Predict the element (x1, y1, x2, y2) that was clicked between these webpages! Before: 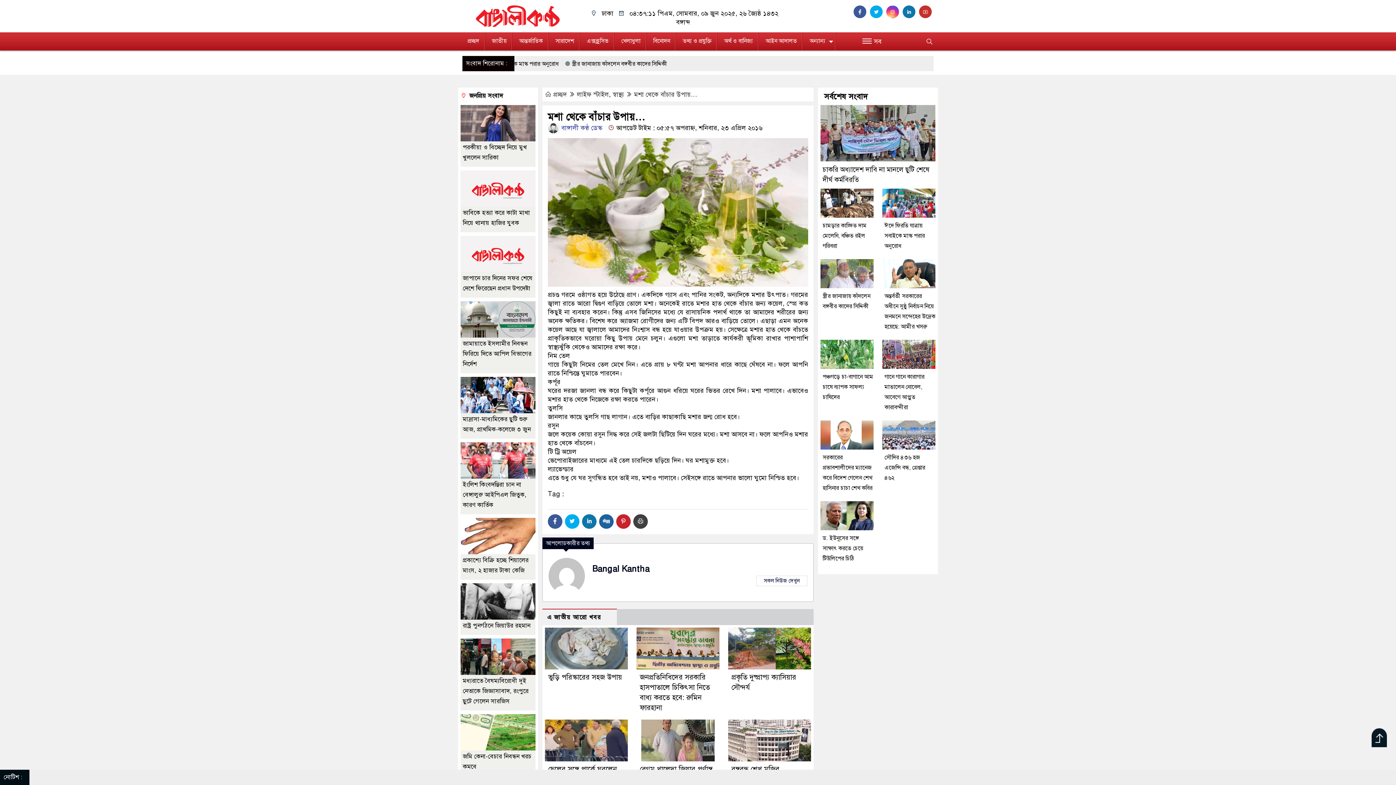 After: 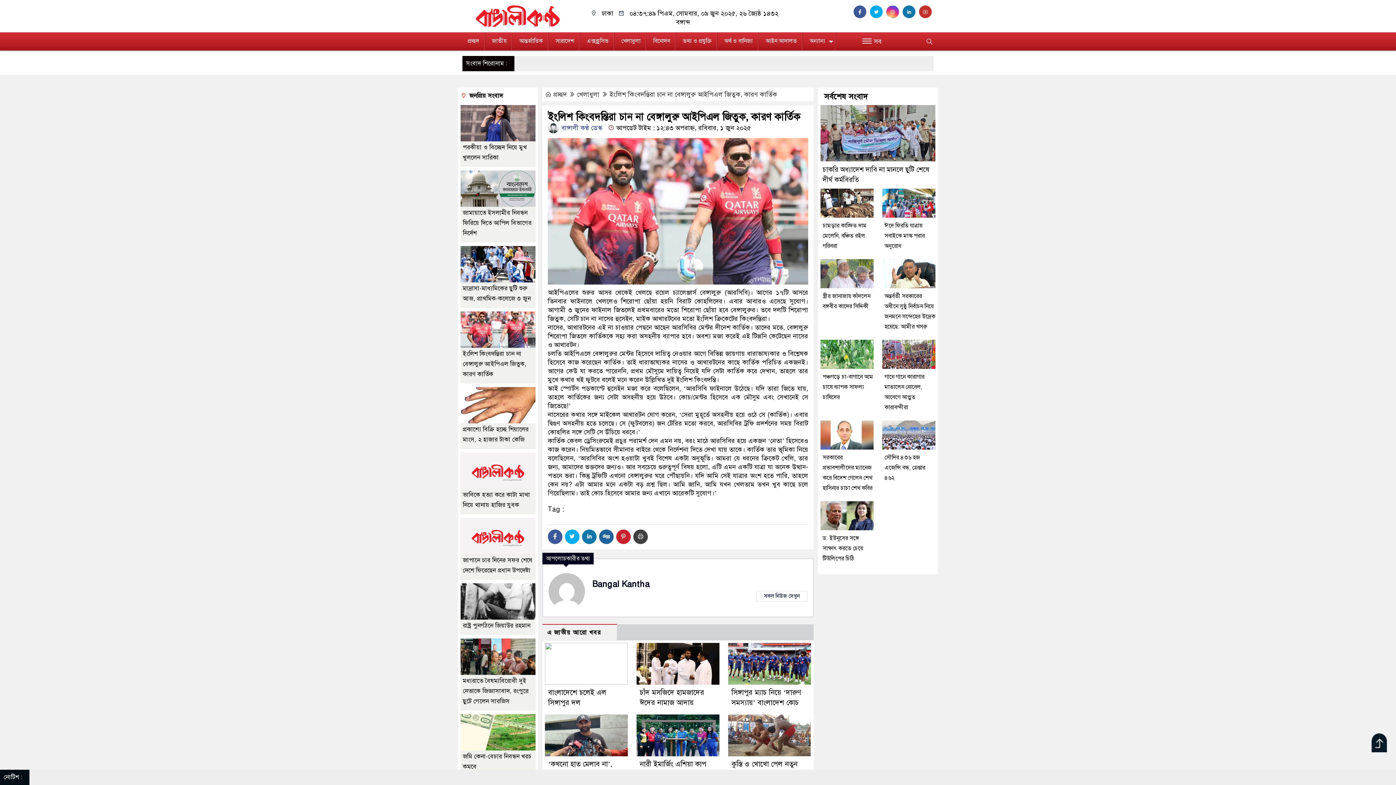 Action: bbox: (462, 481, 526, 509) label: ইংলিশ কিংবদন্তিরা চান না বেঙ্গালুরু আইপিএল জিতুক, কারণ কার্তিক